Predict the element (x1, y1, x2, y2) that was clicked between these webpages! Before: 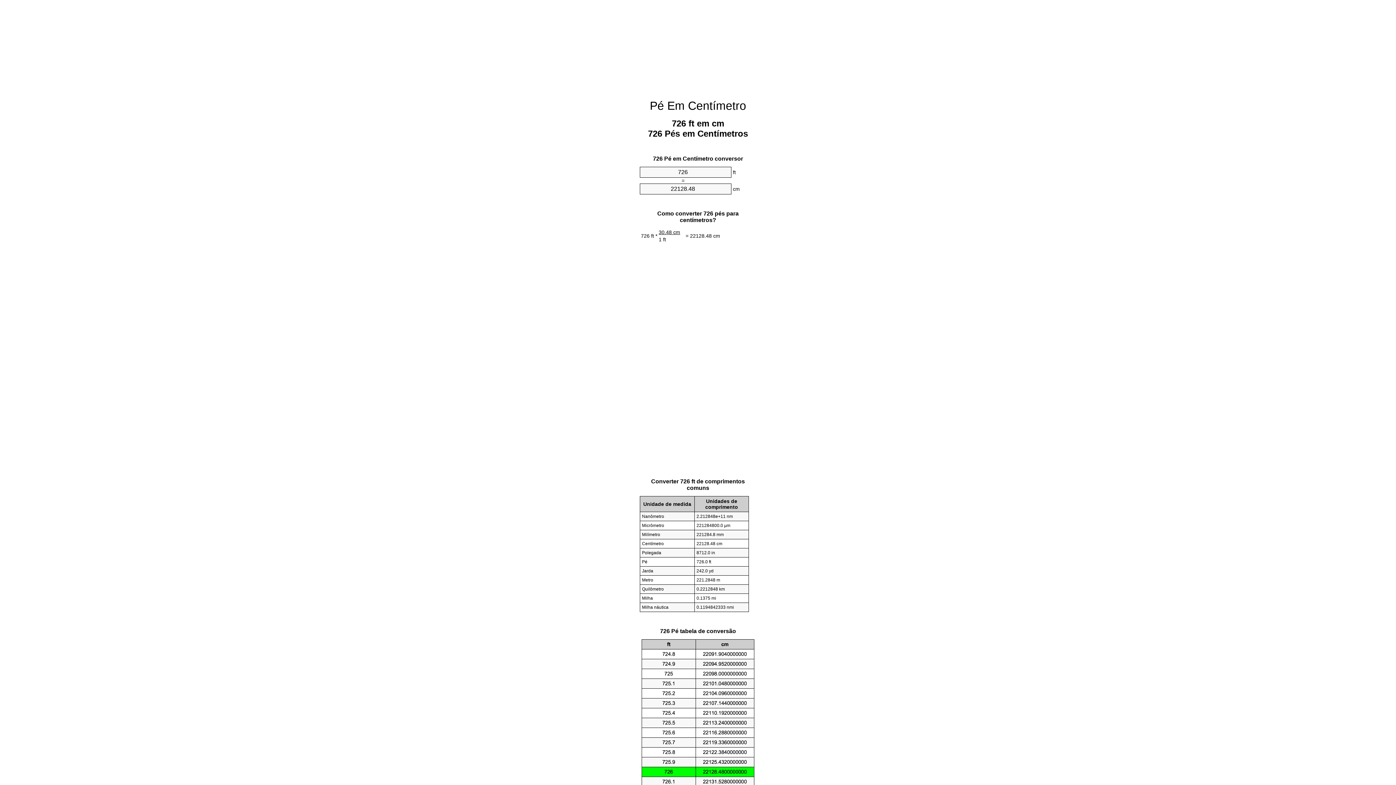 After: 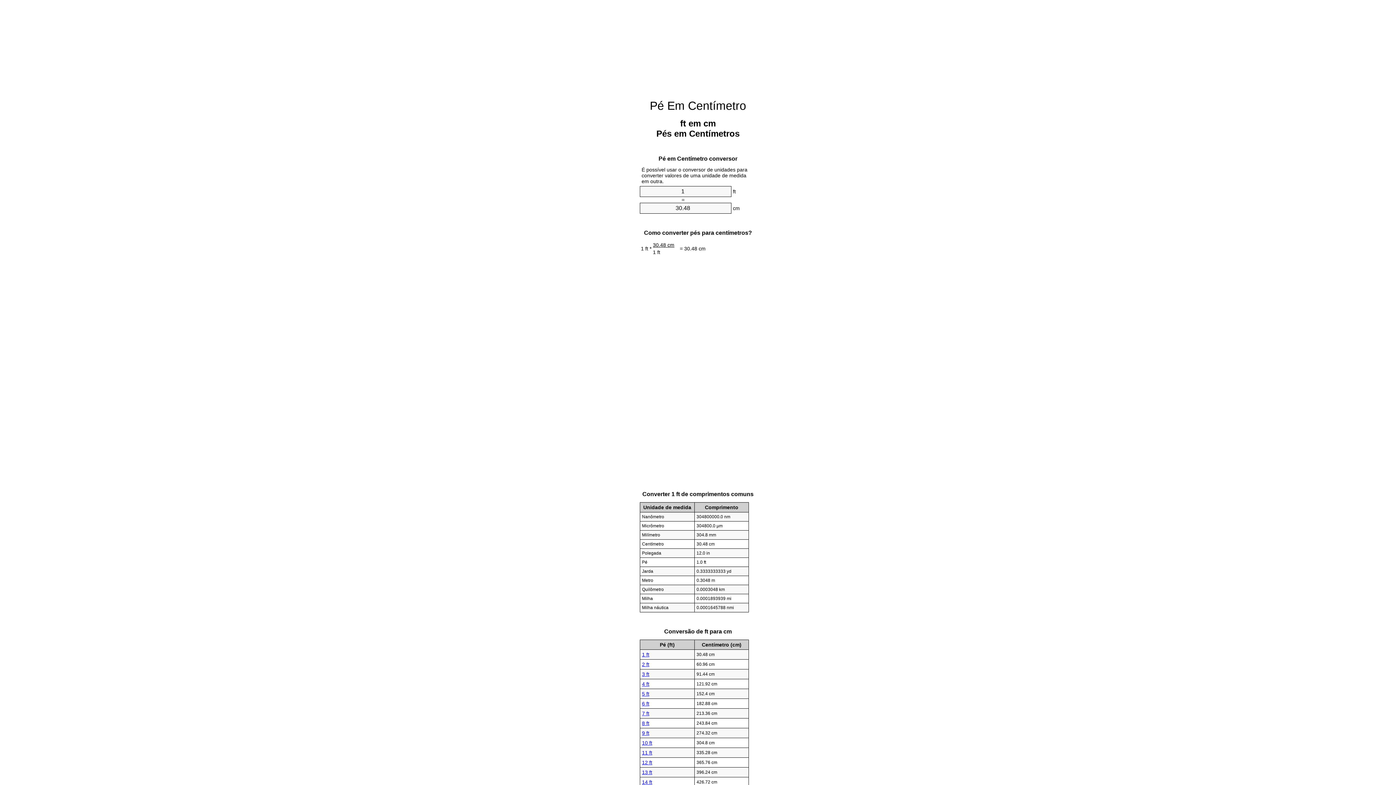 Action: label: Pé Em Centímetro bbox: (650, 99, 746, 112)